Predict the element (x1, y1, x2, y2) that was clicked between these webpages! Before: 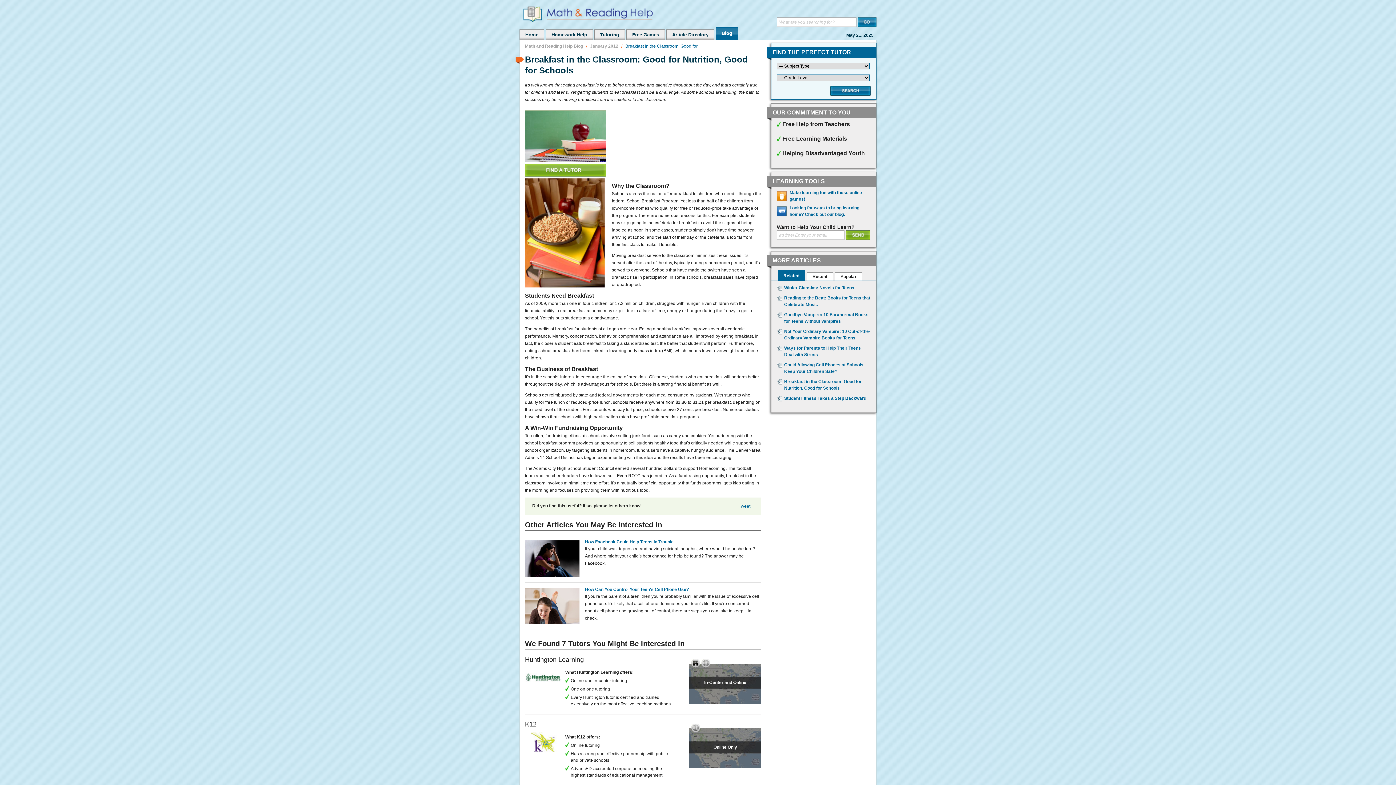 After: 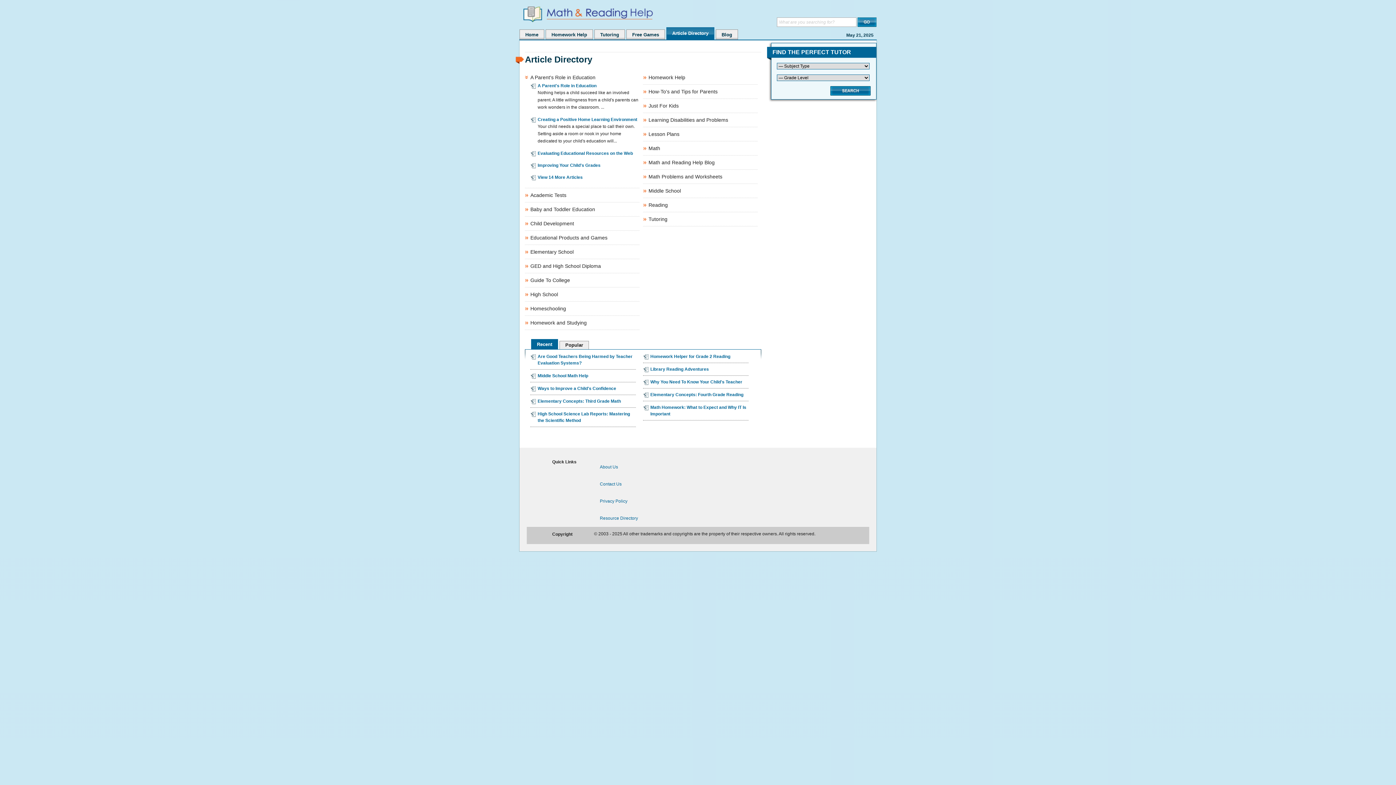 Action: bbox: (666, 29, 714, 39) label: Article Directory